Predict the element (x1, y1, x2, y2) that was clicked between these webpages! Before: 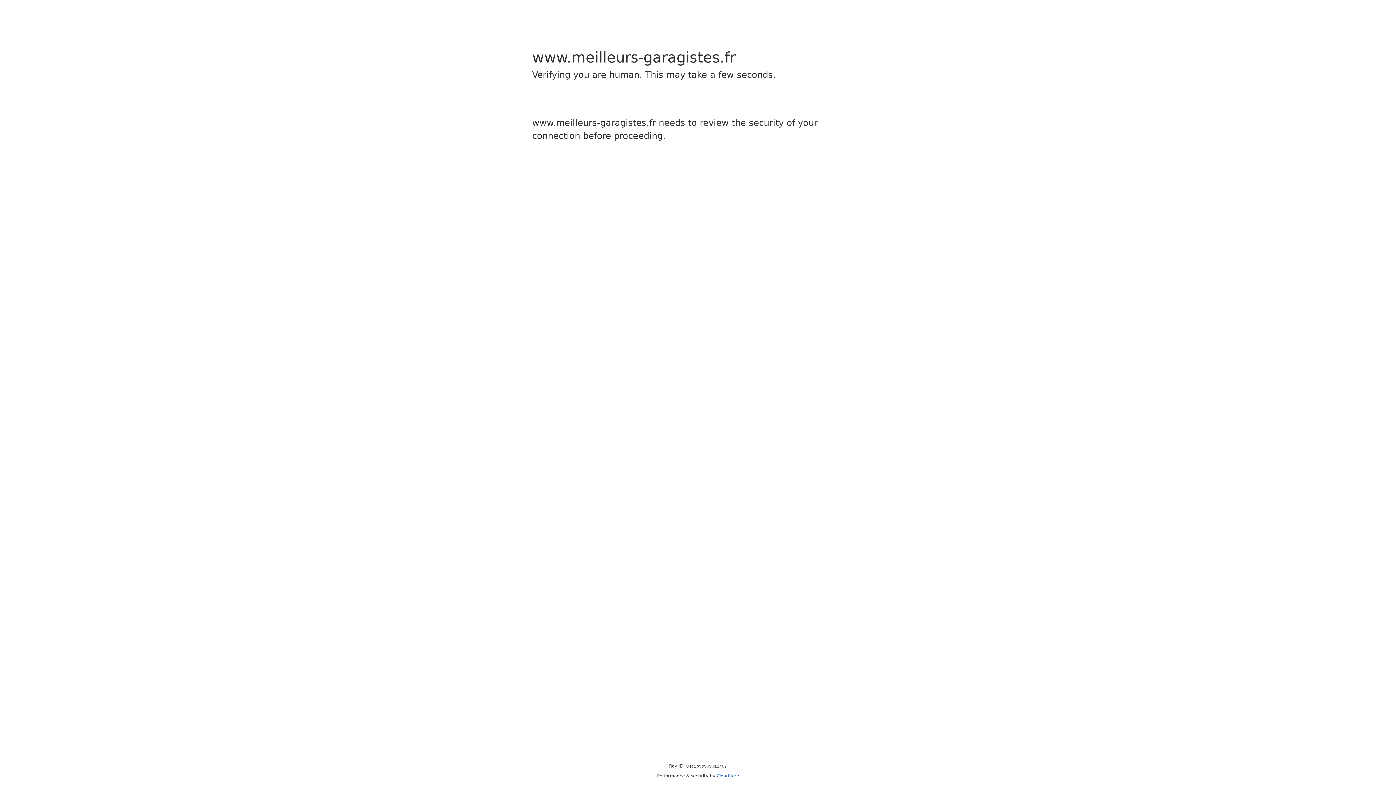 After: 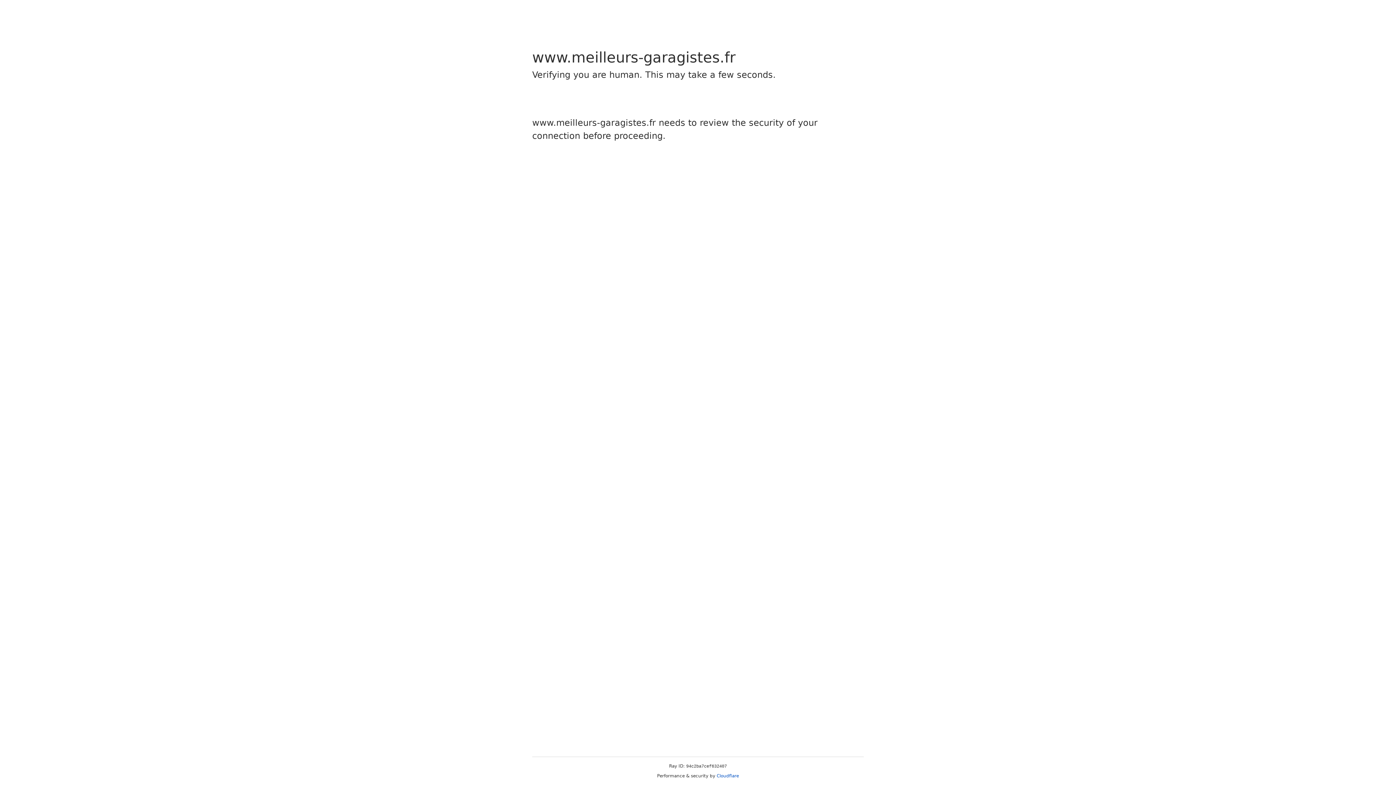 Action: label: Cloudflare bbox: (716, 773, 739, 778)